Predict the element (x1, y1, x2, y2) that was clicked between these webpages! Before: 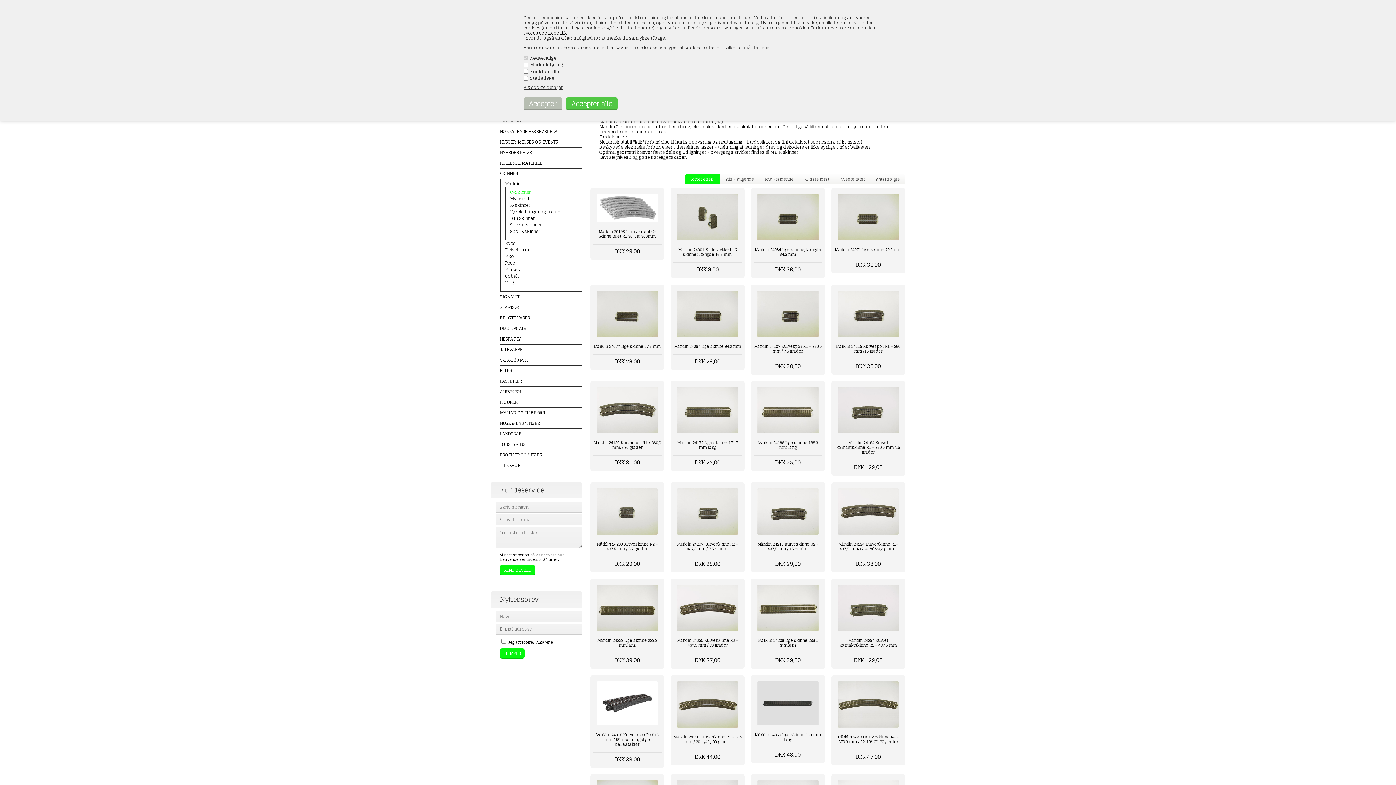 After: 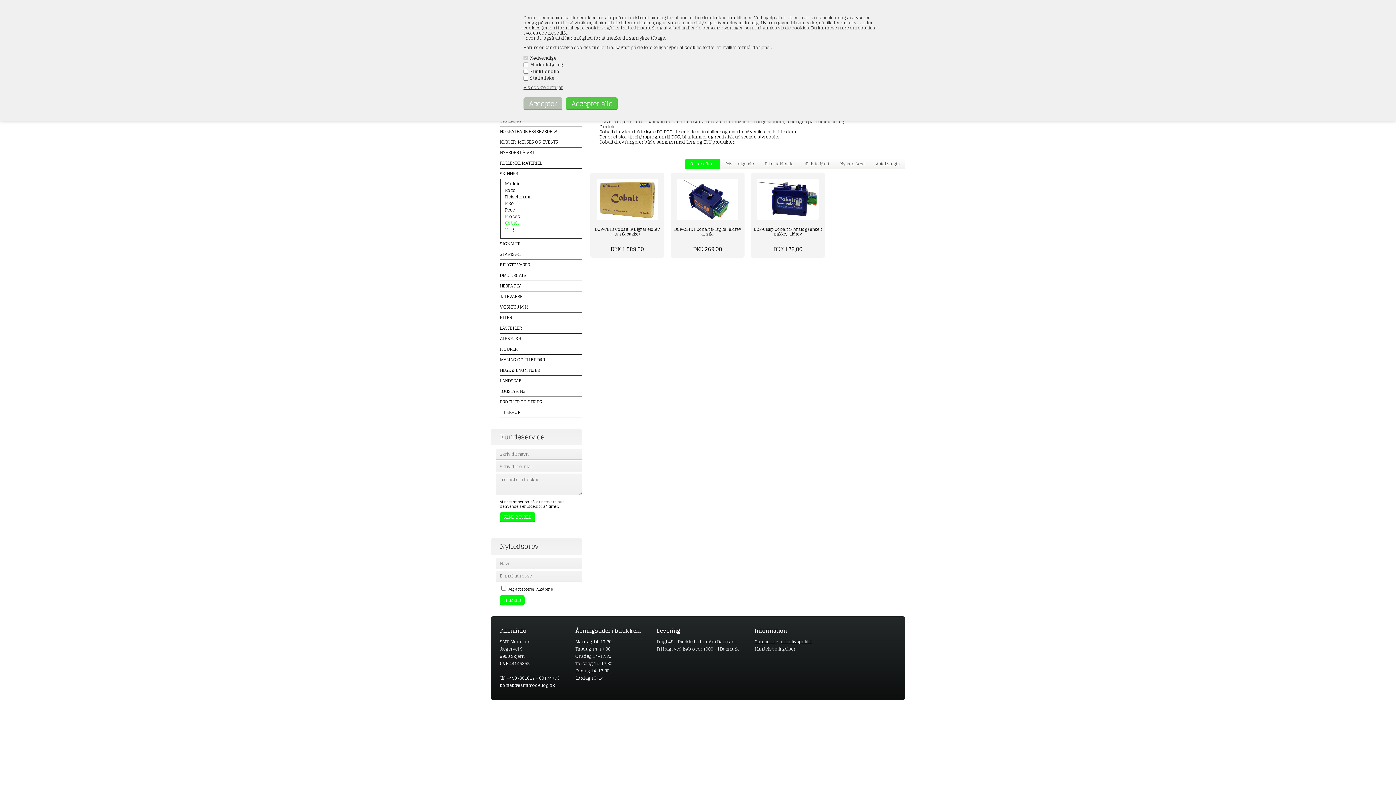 Action: label: Cobalt bbox: (505, 273, 582, 279)